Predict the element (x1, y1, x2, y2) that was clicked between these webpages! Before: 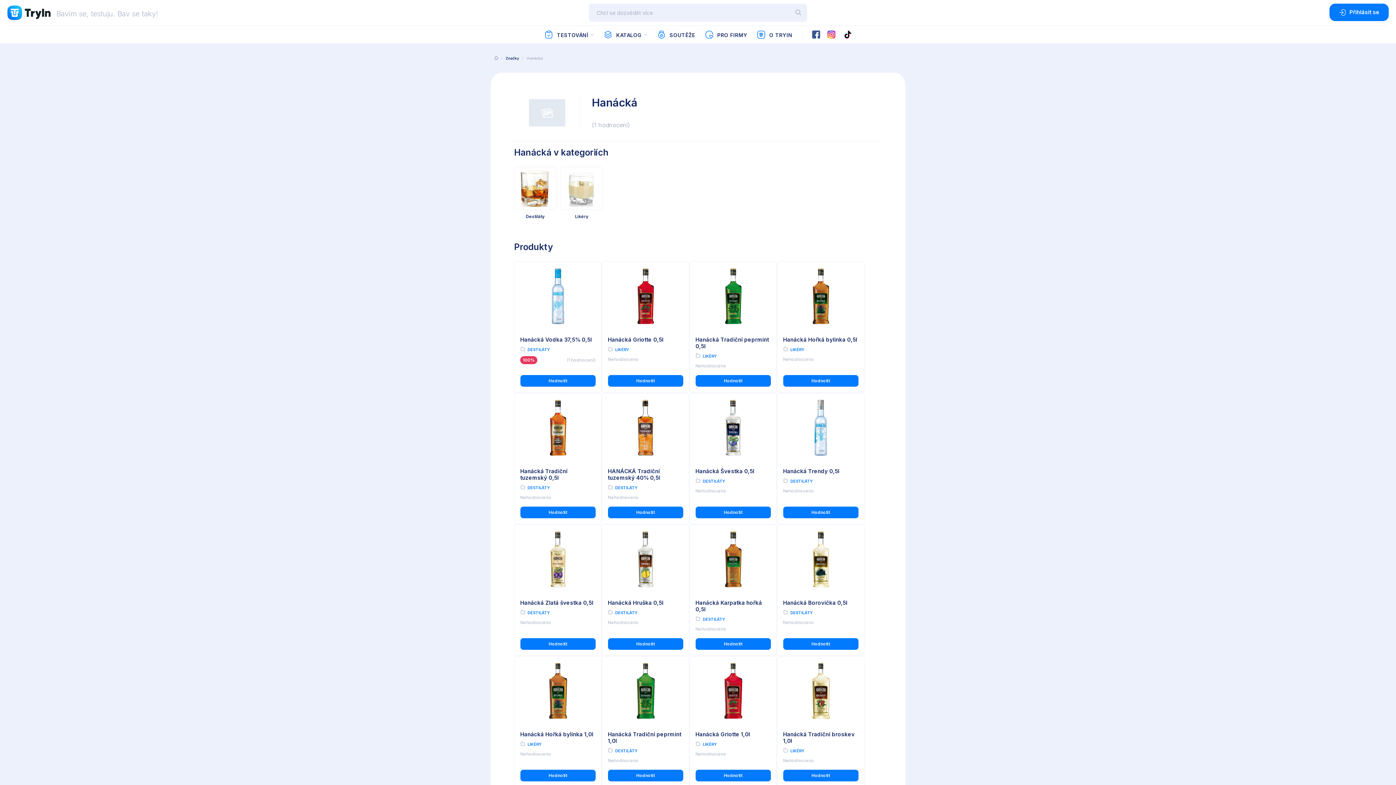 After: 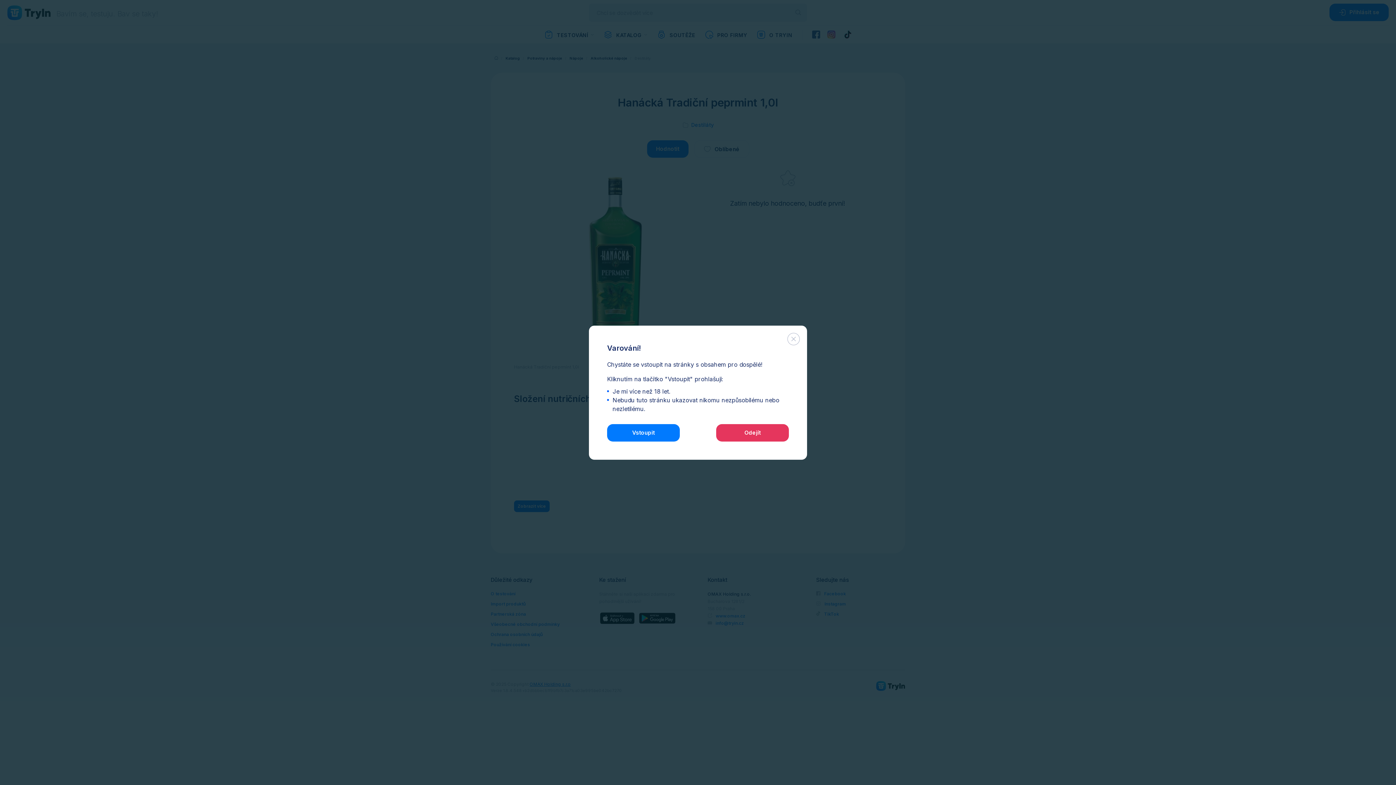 Action: label: Hanácká Tradiční peprmint 1,0l bbox: (608, 592, 681, 606)